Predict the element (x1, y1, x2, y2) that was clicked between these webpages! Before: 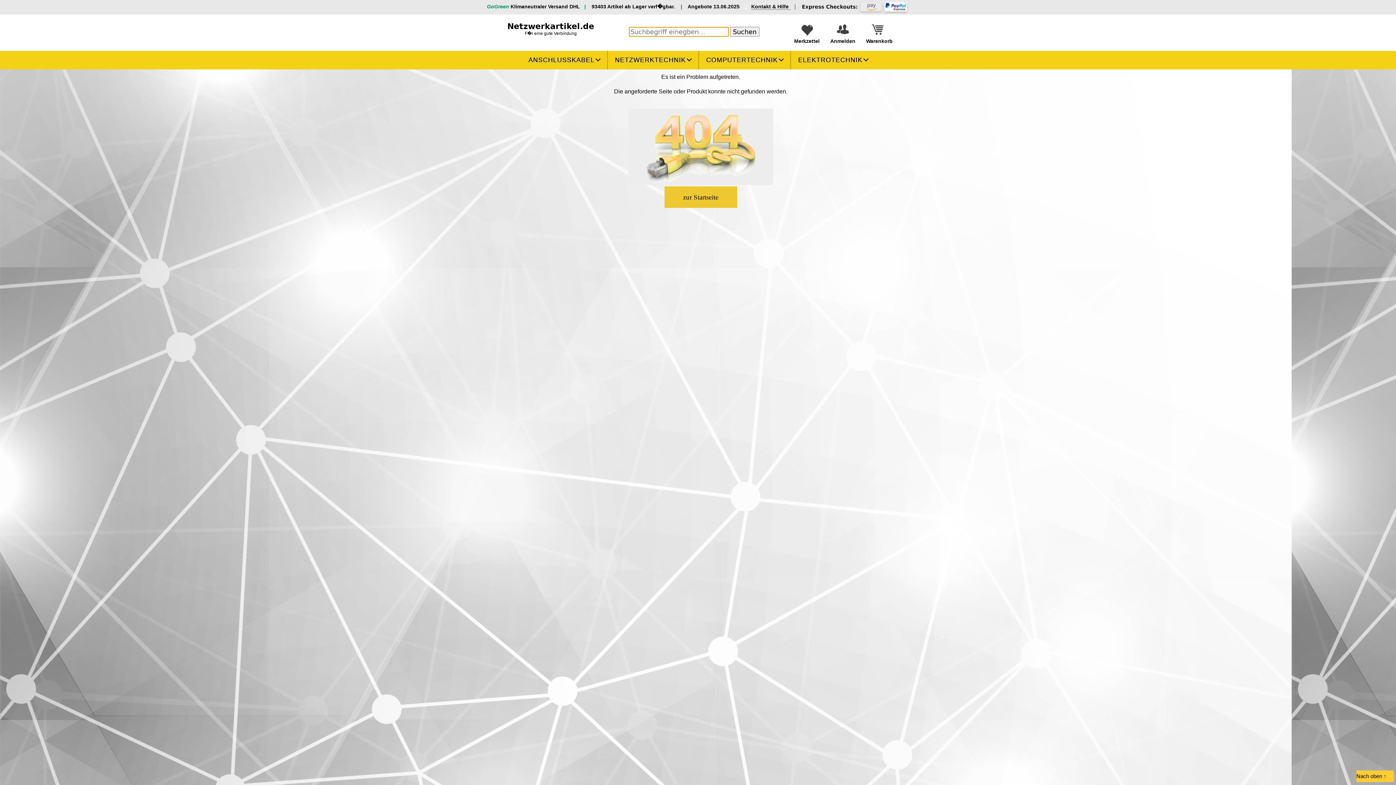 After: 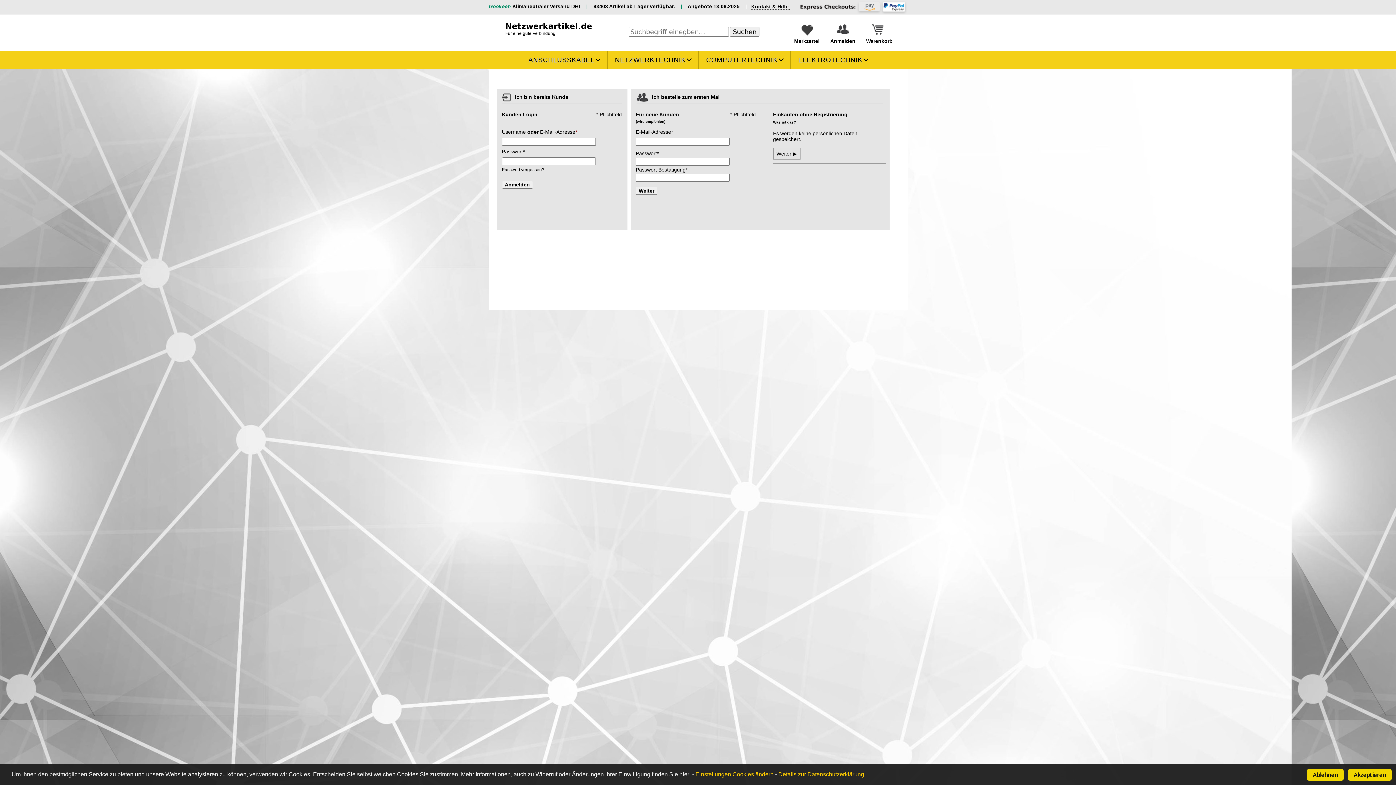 Action: label: Anmelden bbox: (830, 38, 855, 44)